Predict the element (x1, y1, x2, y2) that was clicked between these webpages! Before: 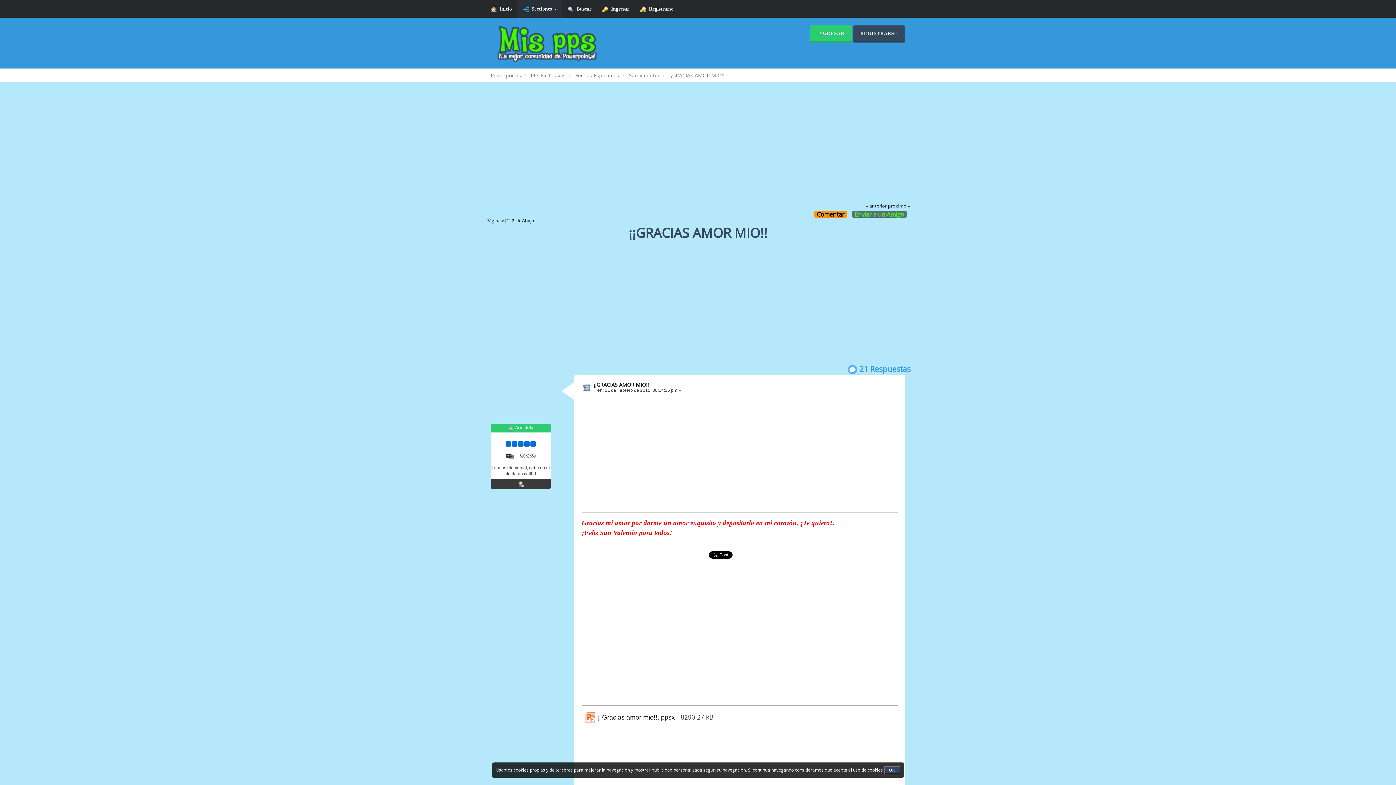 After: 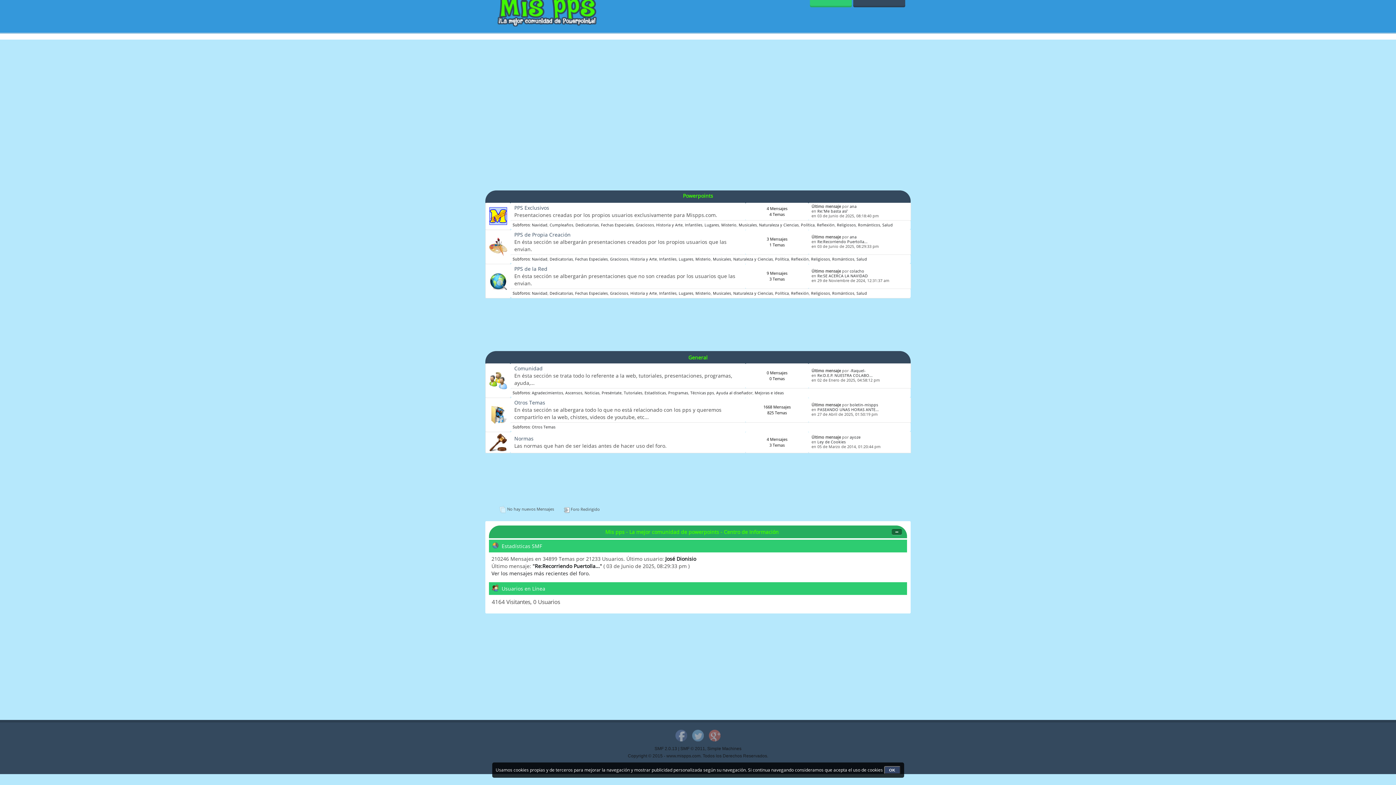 Action: label: Powerpoints bbox: (490, 72, 521, 78)